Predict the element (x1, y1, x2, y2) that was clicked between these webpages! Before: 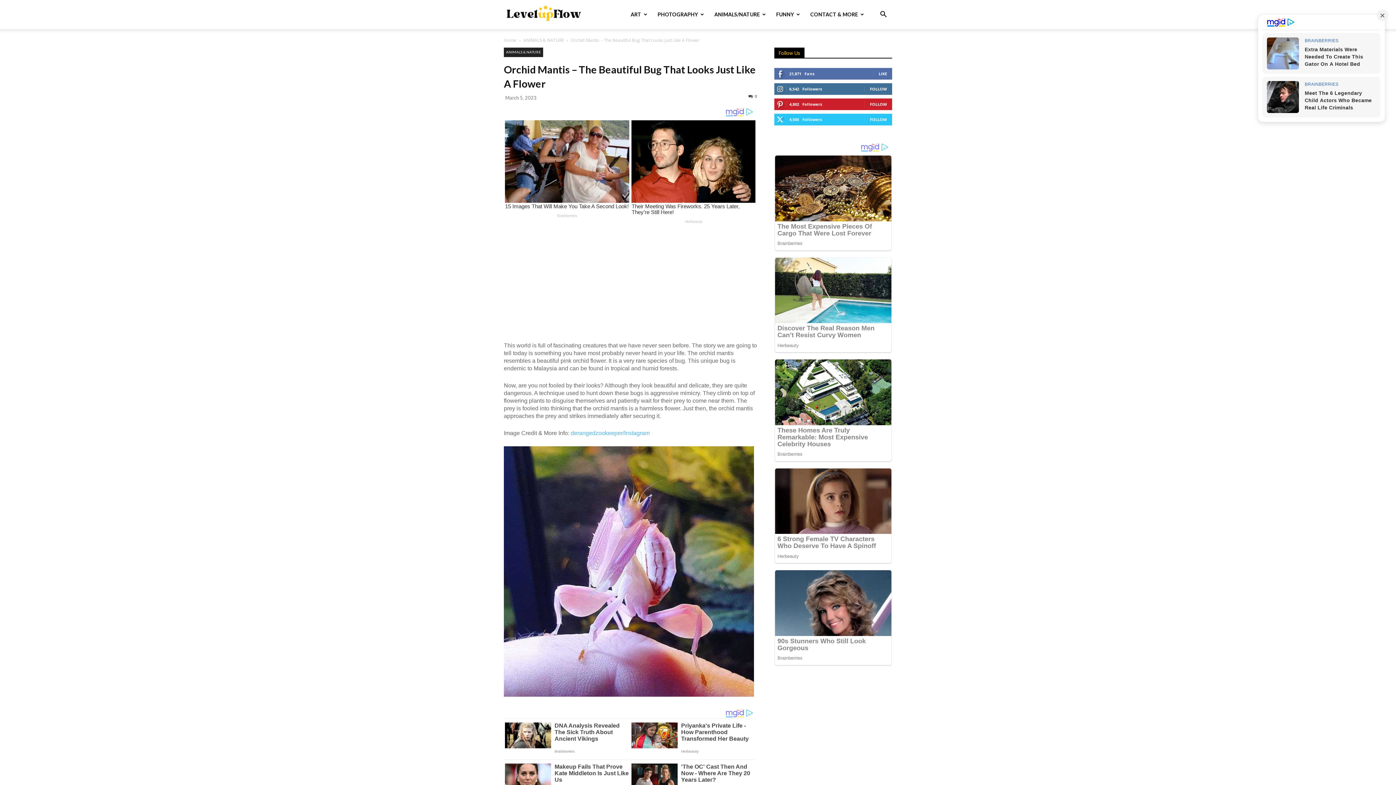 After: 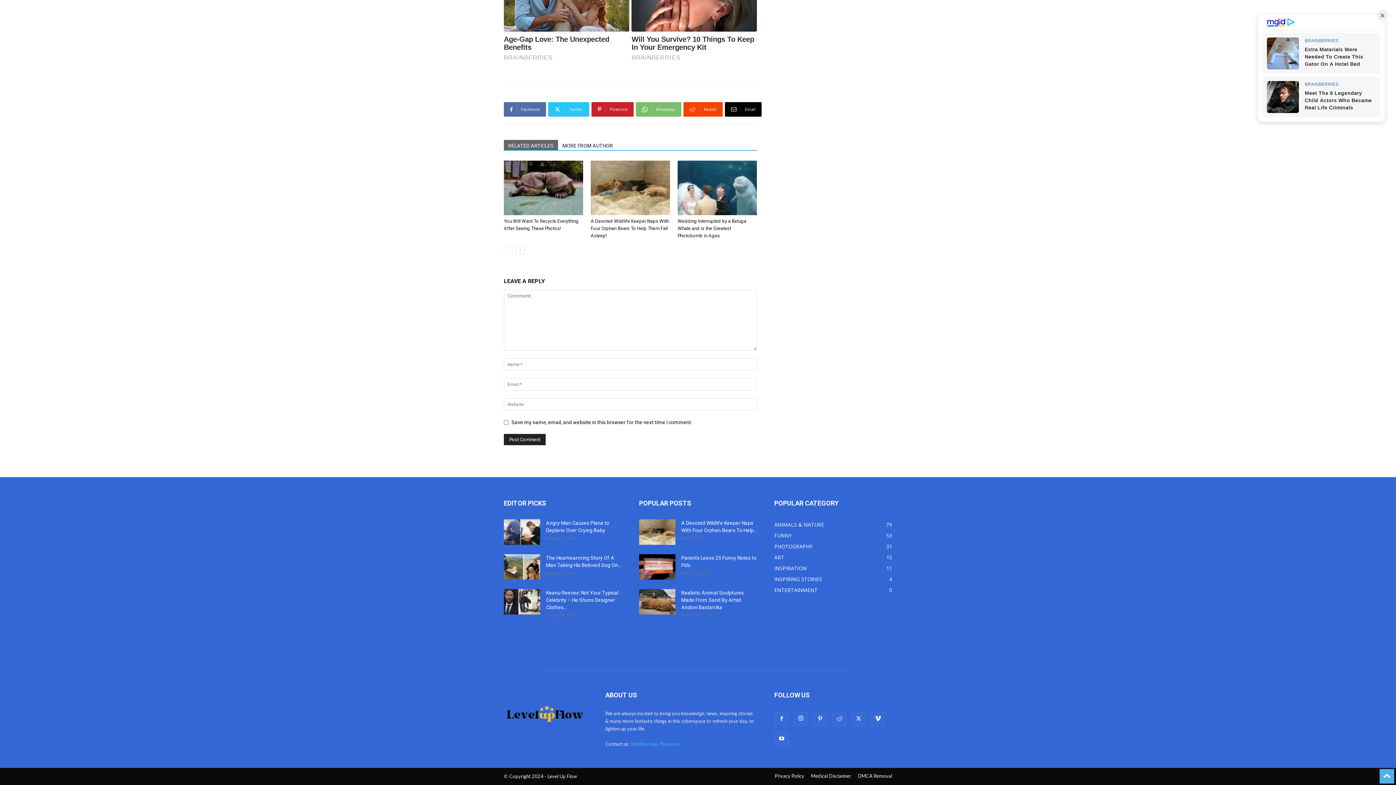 Action: bbox: (748, 93, 757, 98) label: 0